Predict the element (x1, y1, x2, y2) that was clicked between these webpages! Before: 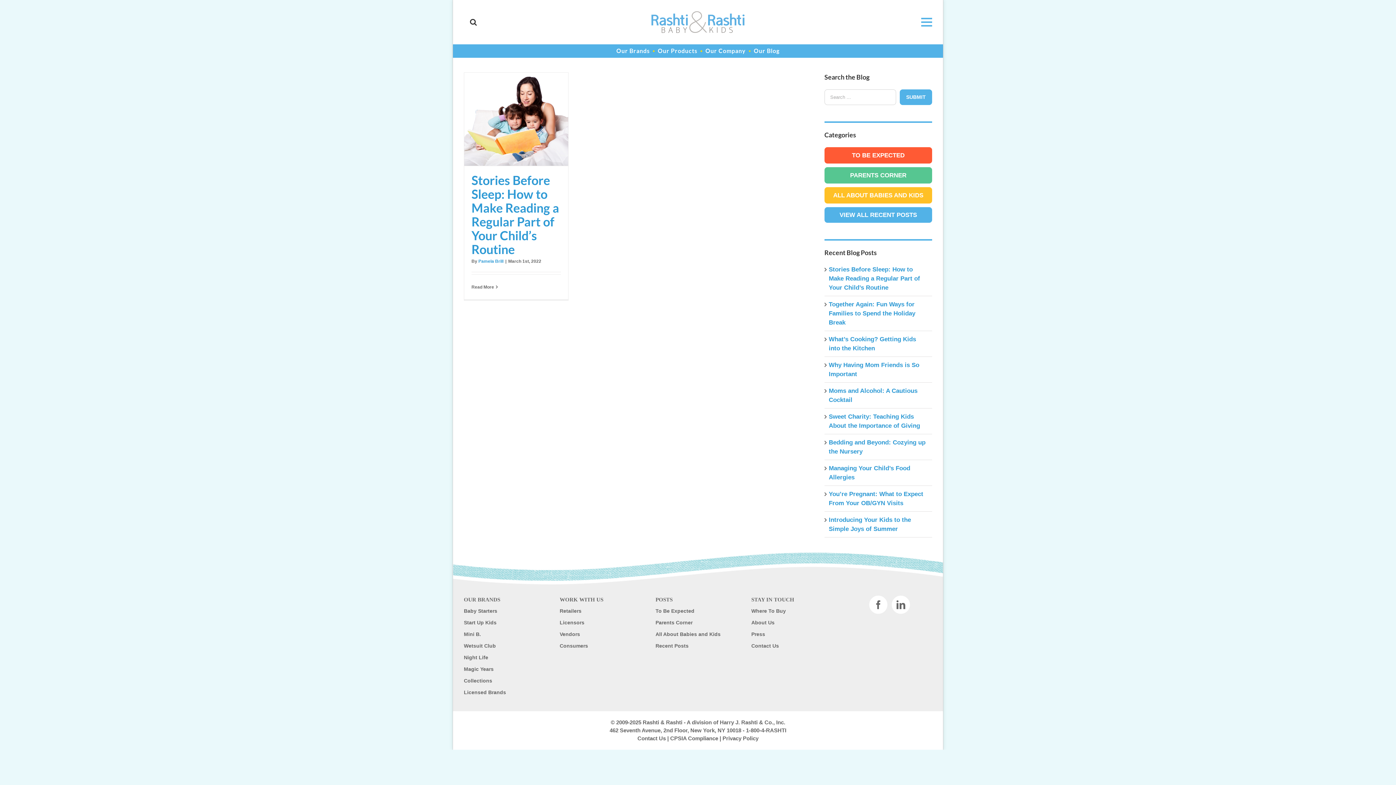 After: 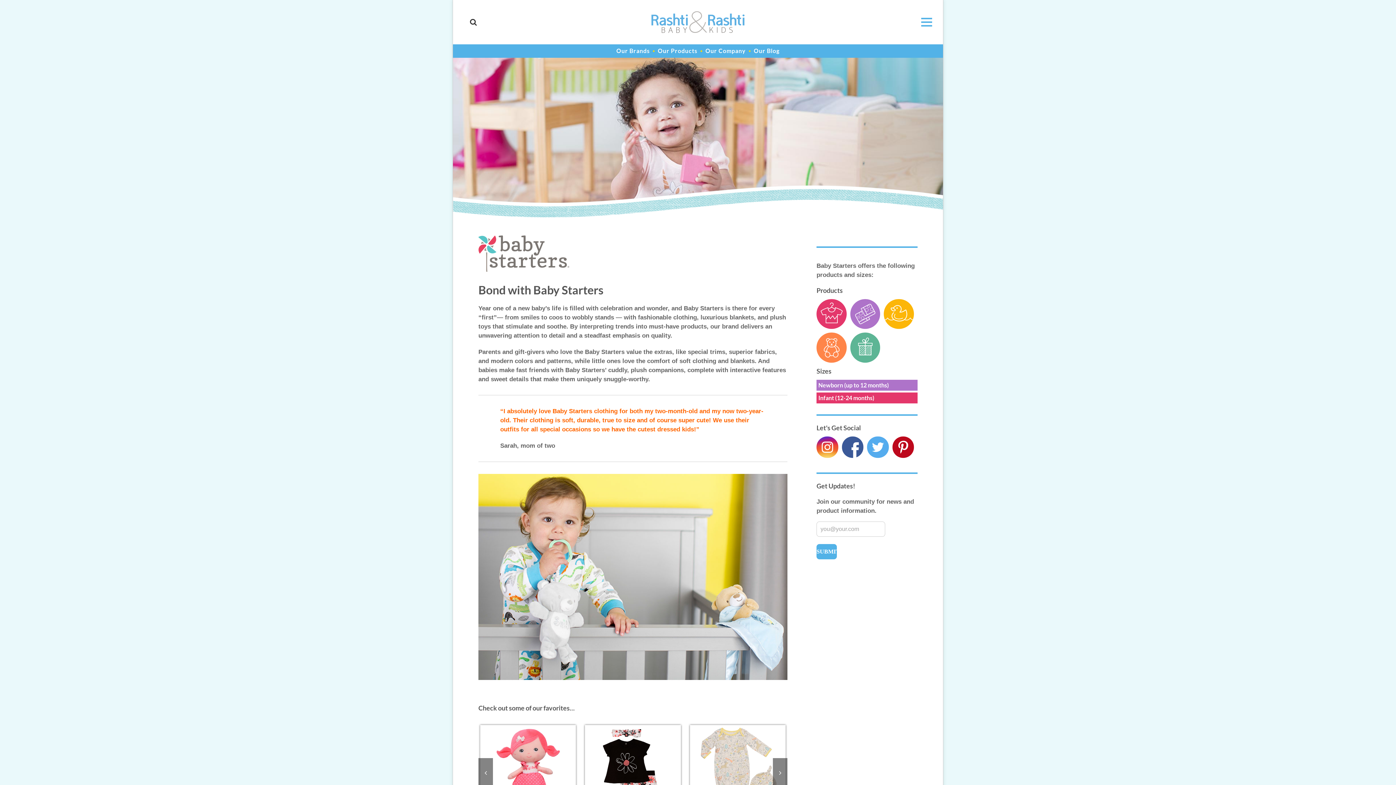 Action: label: Baby Starters bbox: (464, 607, 545, 615)